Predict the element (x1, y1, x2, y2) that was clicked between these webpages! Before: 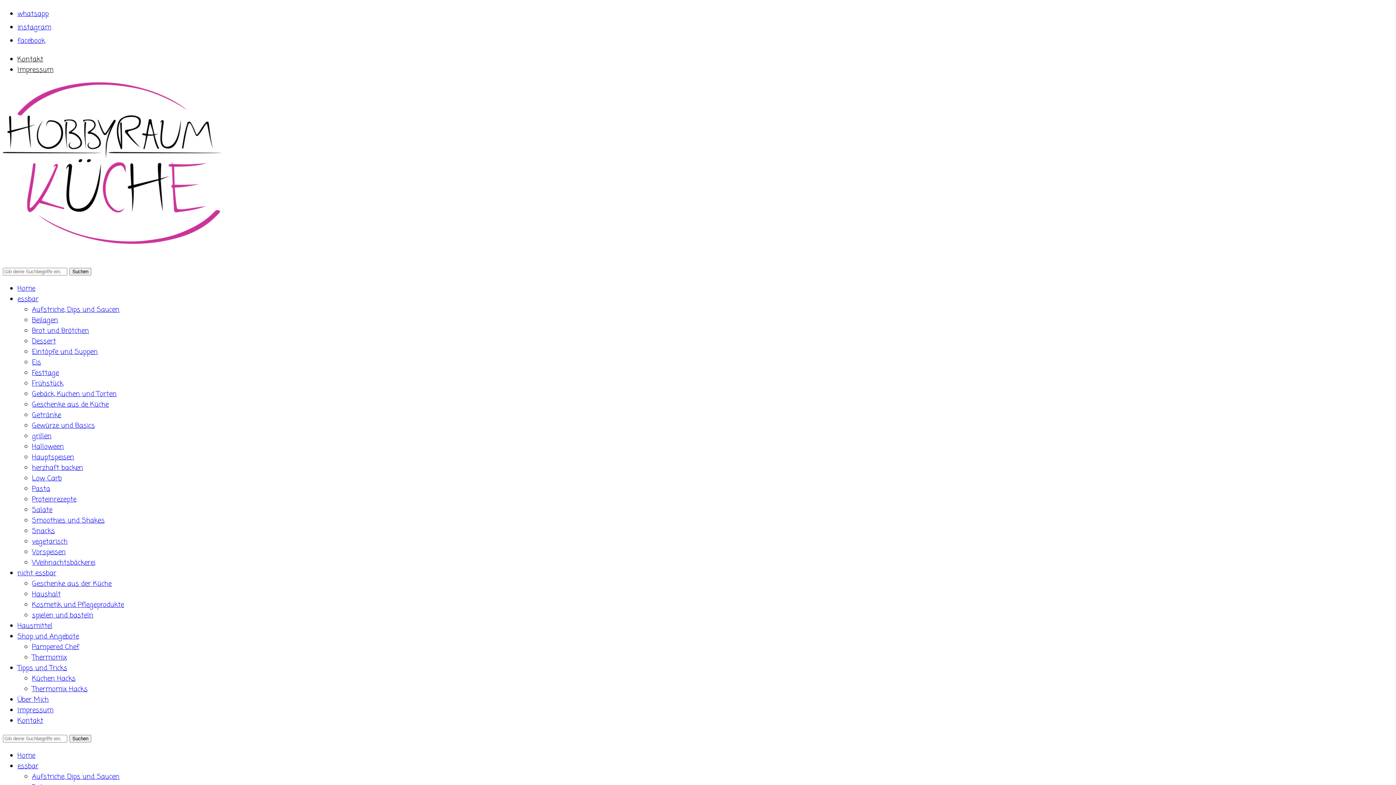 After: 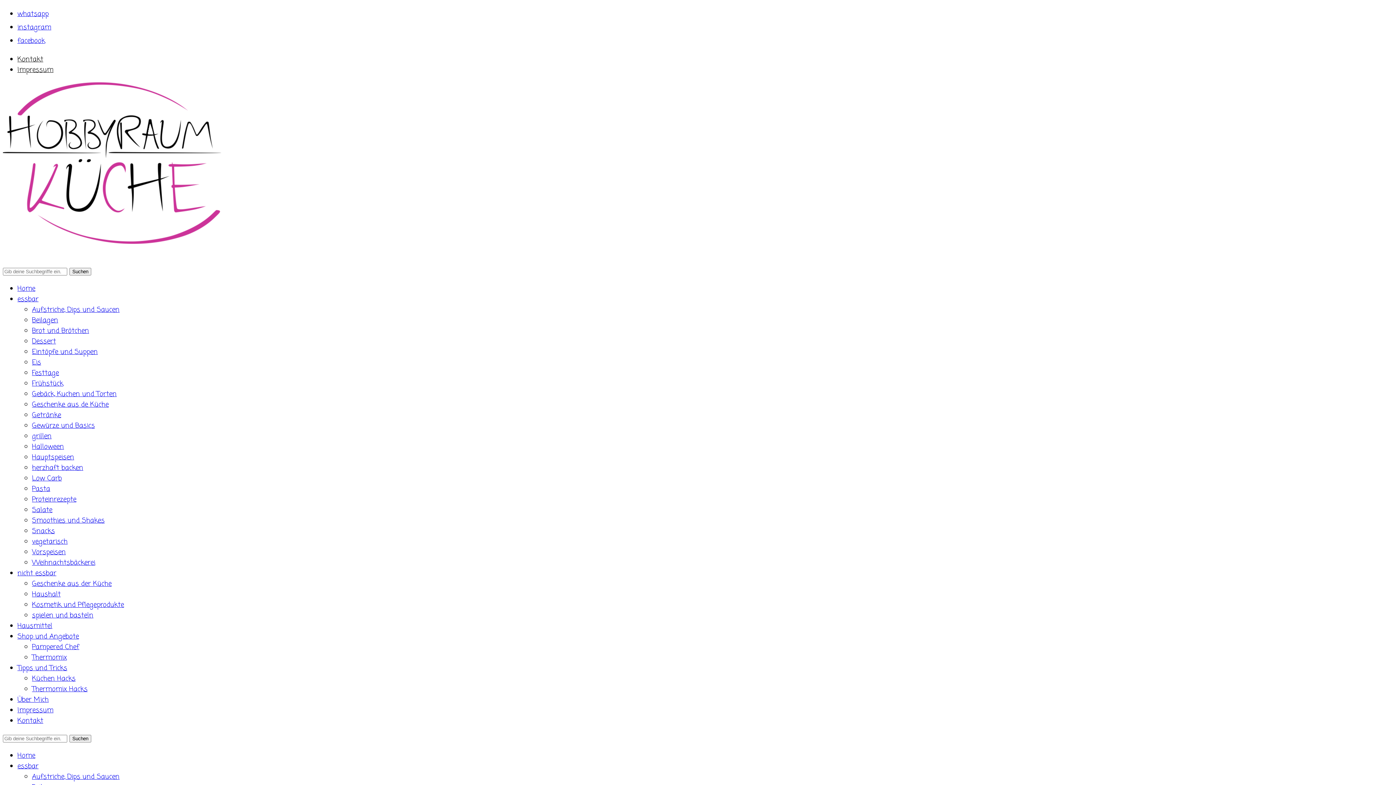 Action: label: instagram bbox: (17, 22, 52, 32)